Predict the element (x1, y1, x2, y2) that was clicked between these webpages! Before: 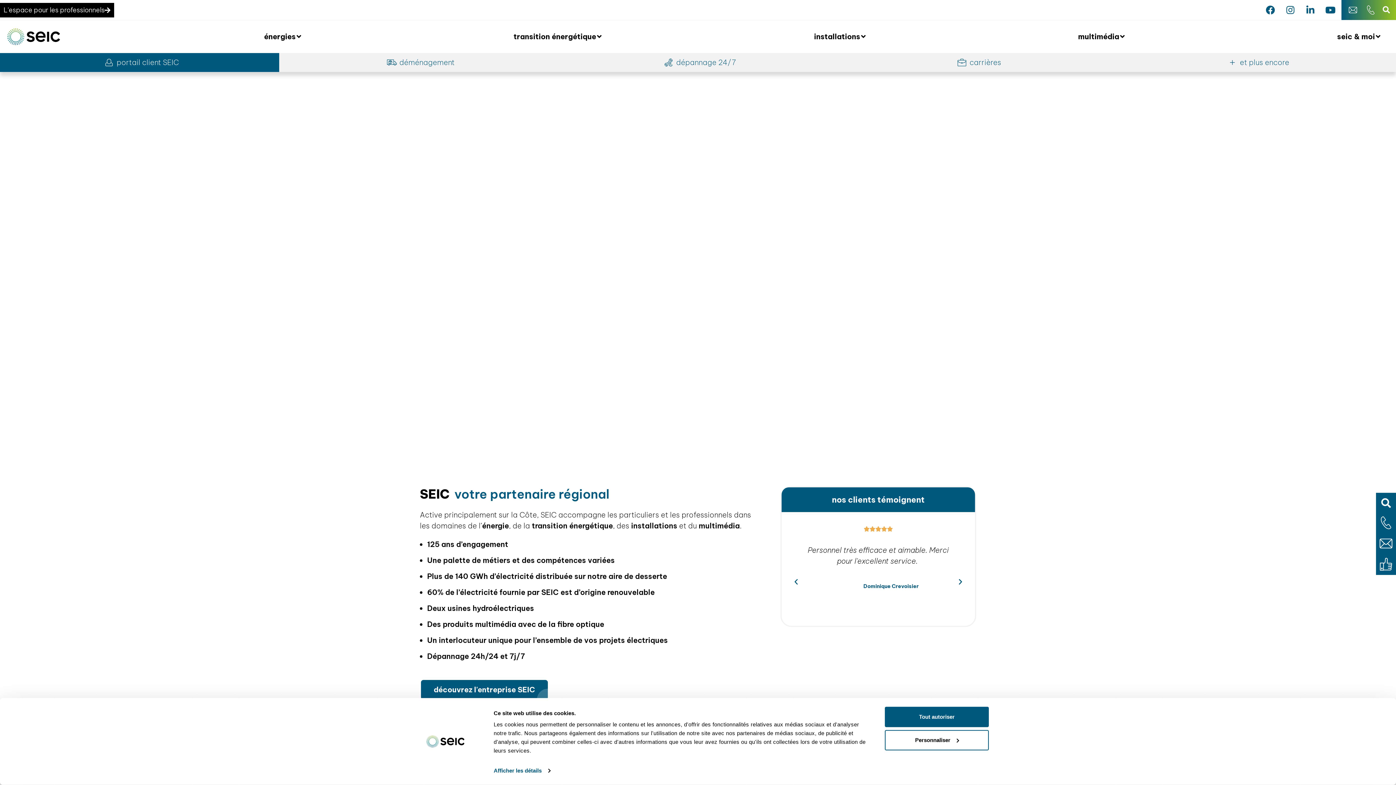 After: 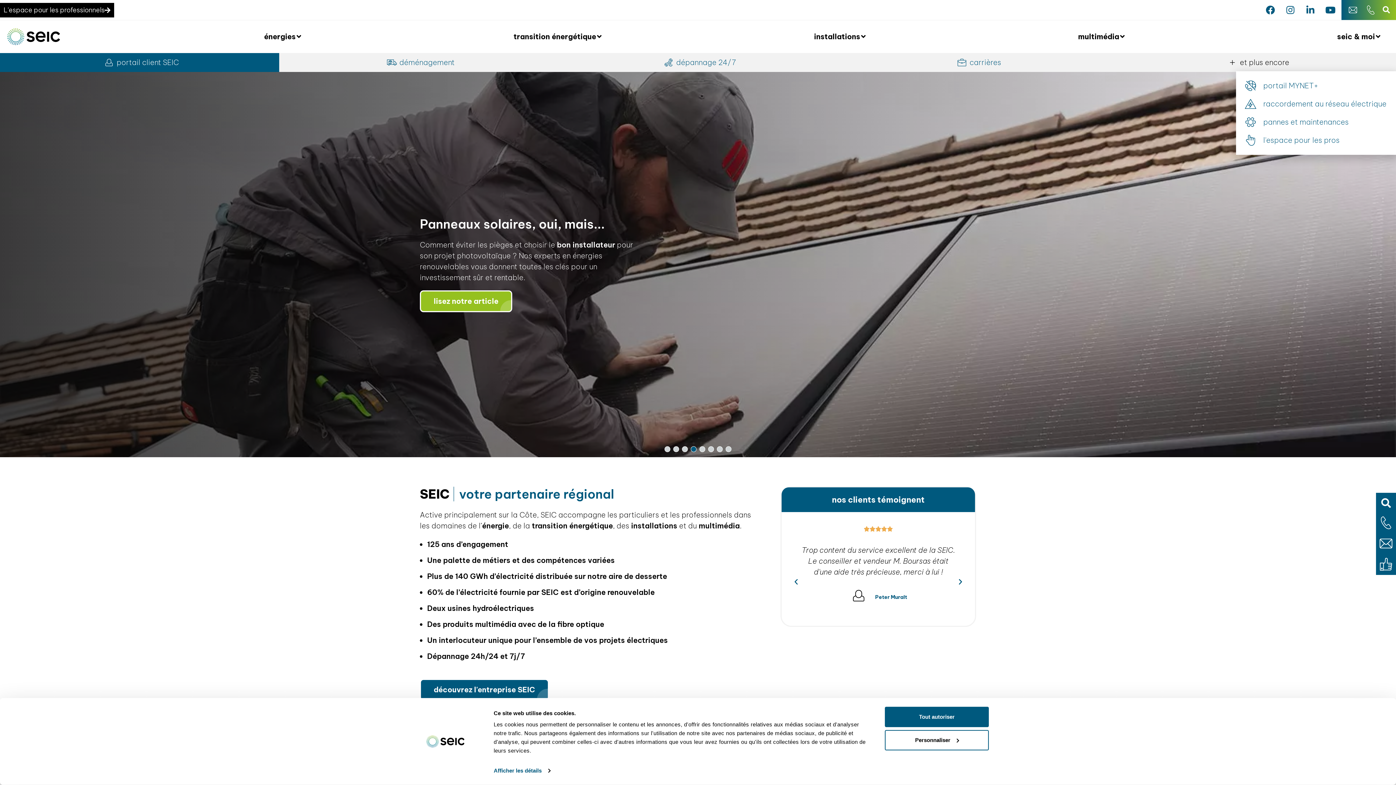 Action: label: et plus encore bbox: (1120, 56, 1392, 68)